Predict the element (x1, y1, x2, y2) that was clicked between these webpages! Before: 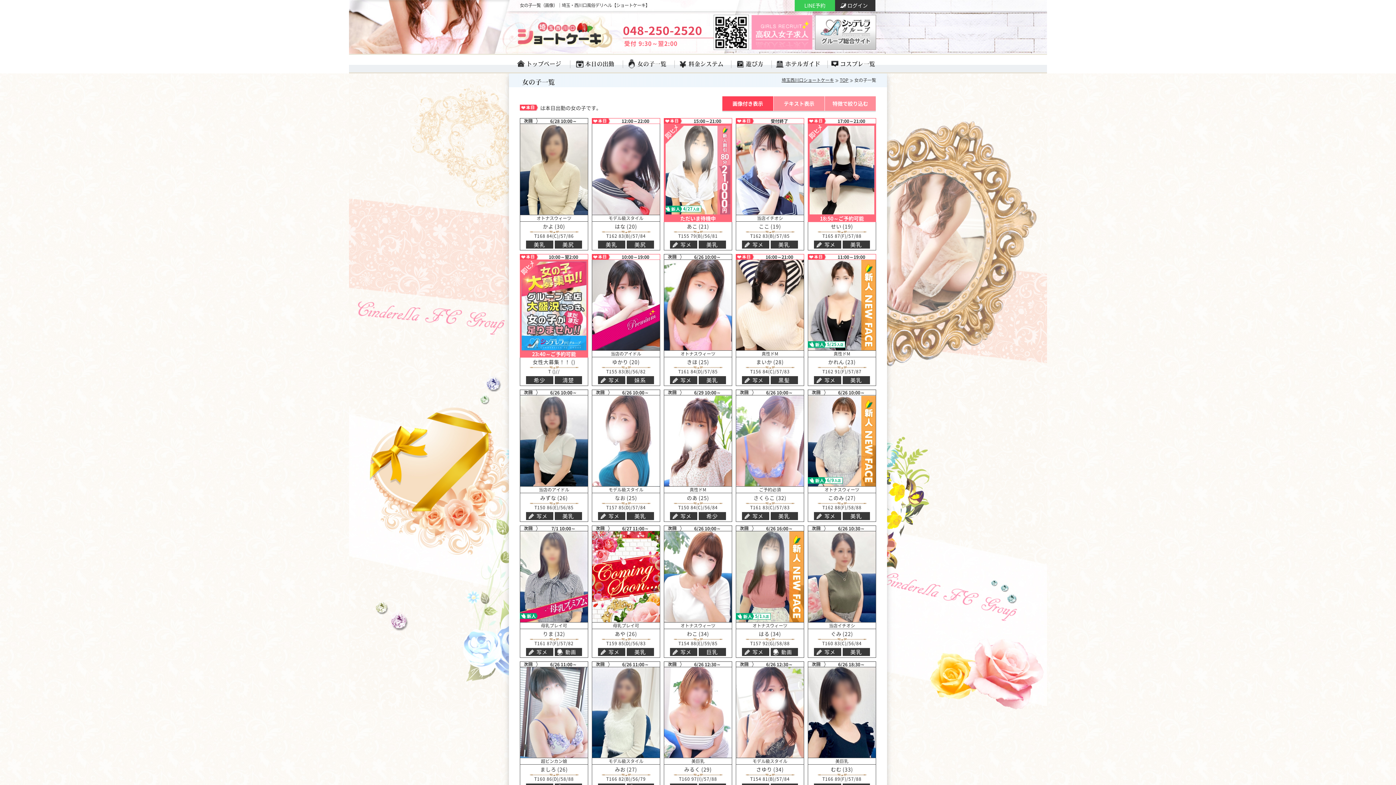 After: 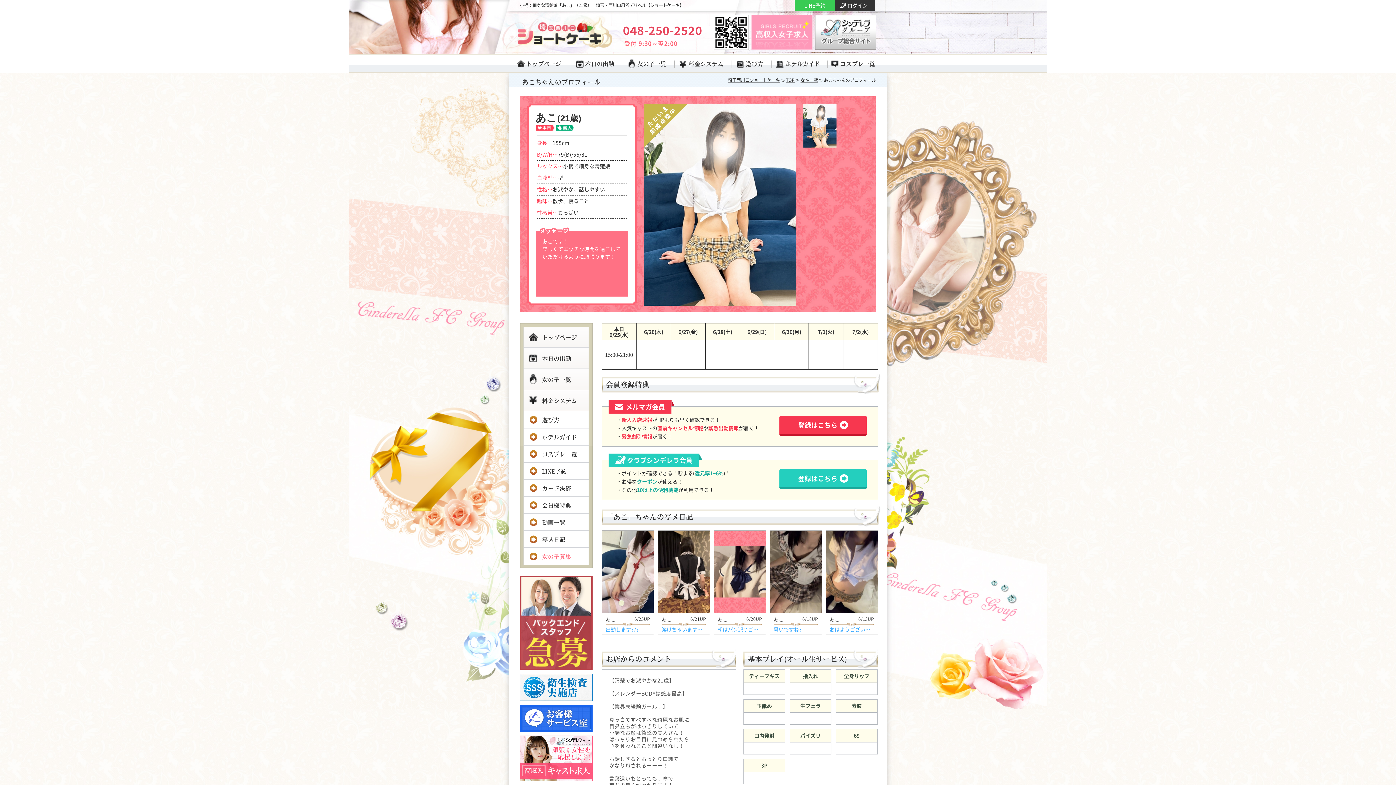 Action: bbox: (664, 123, 732, 250) label: 4/27入店

ご予約必須

あこ(21)

T155 79(B)/56/81

美乳

ただいま待機中